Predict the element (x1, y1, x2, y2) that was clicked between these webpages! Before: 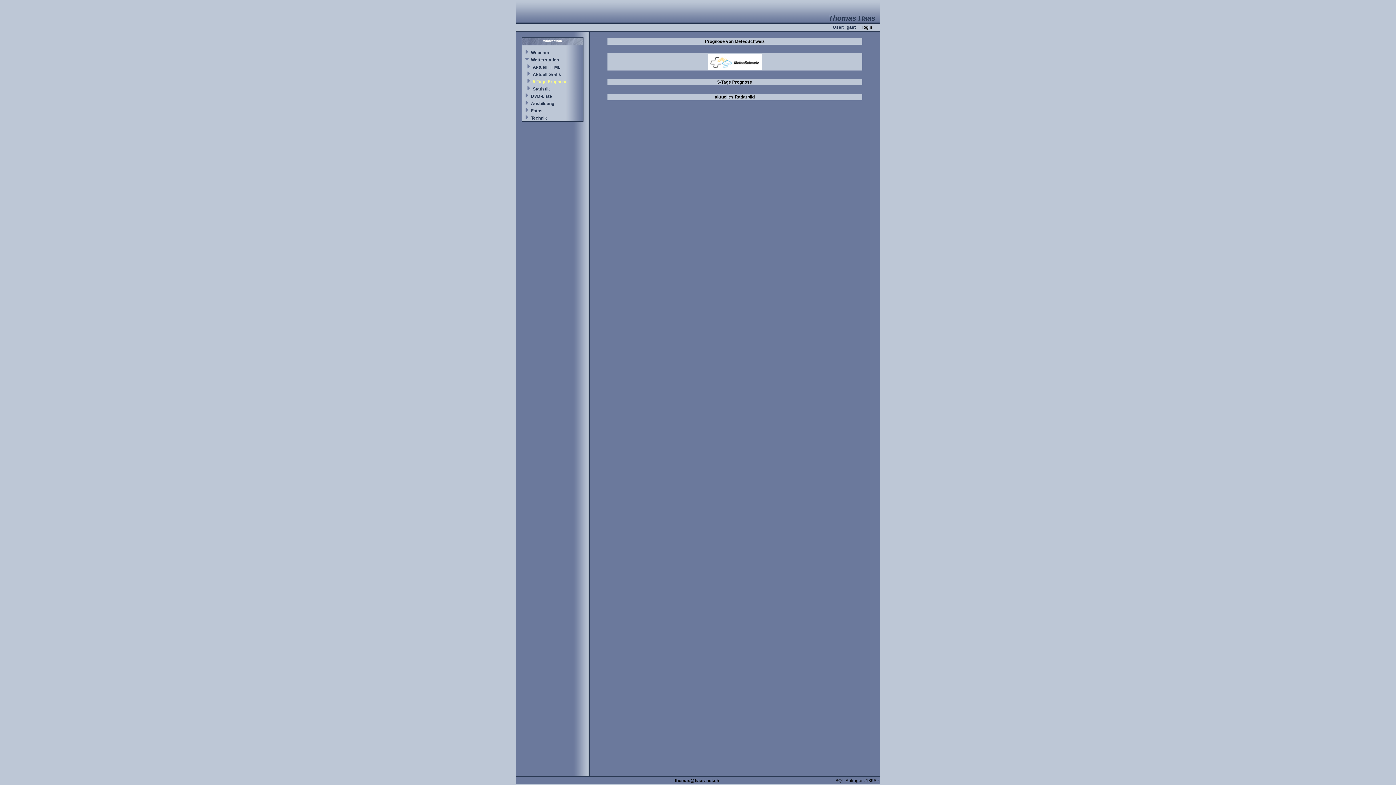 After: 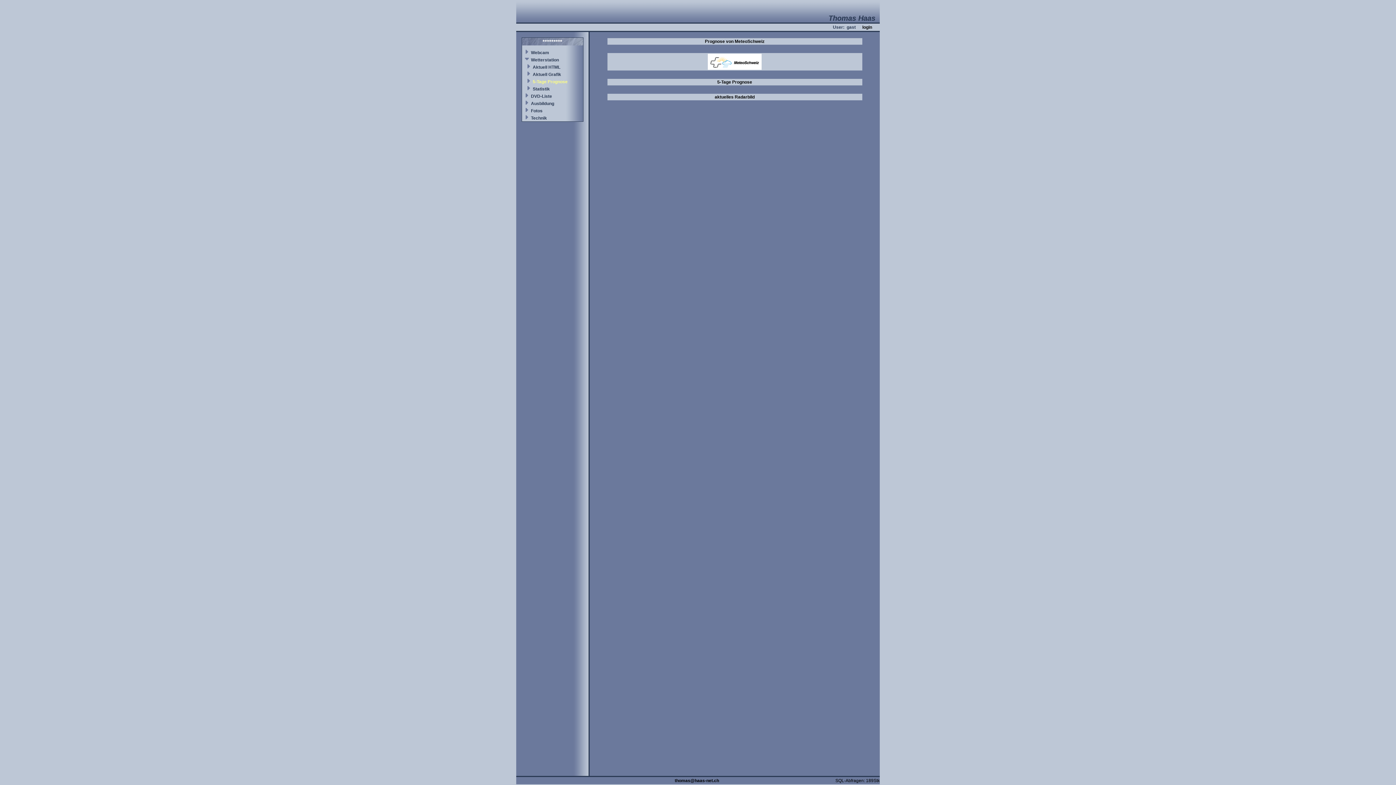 Action: bbox: (708, 65, 761, 70)